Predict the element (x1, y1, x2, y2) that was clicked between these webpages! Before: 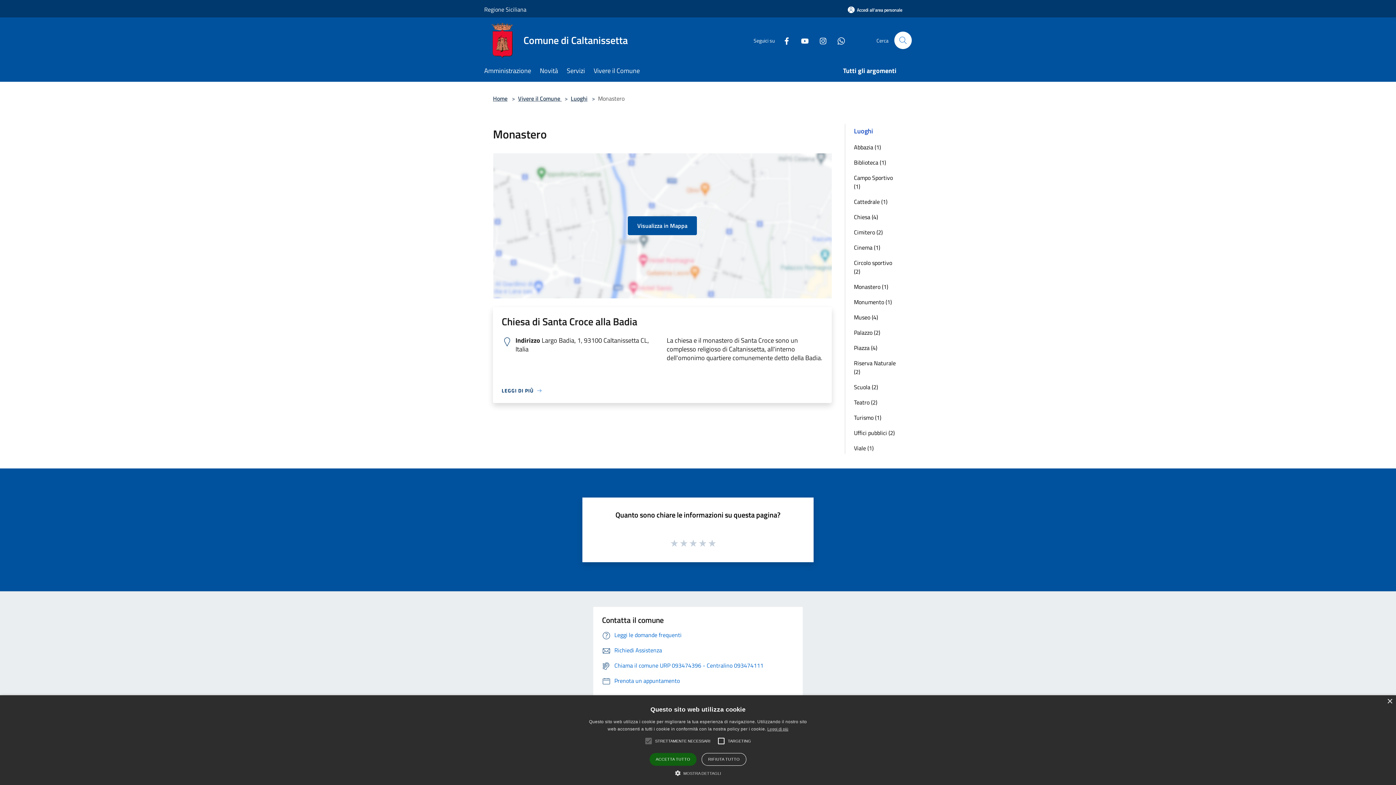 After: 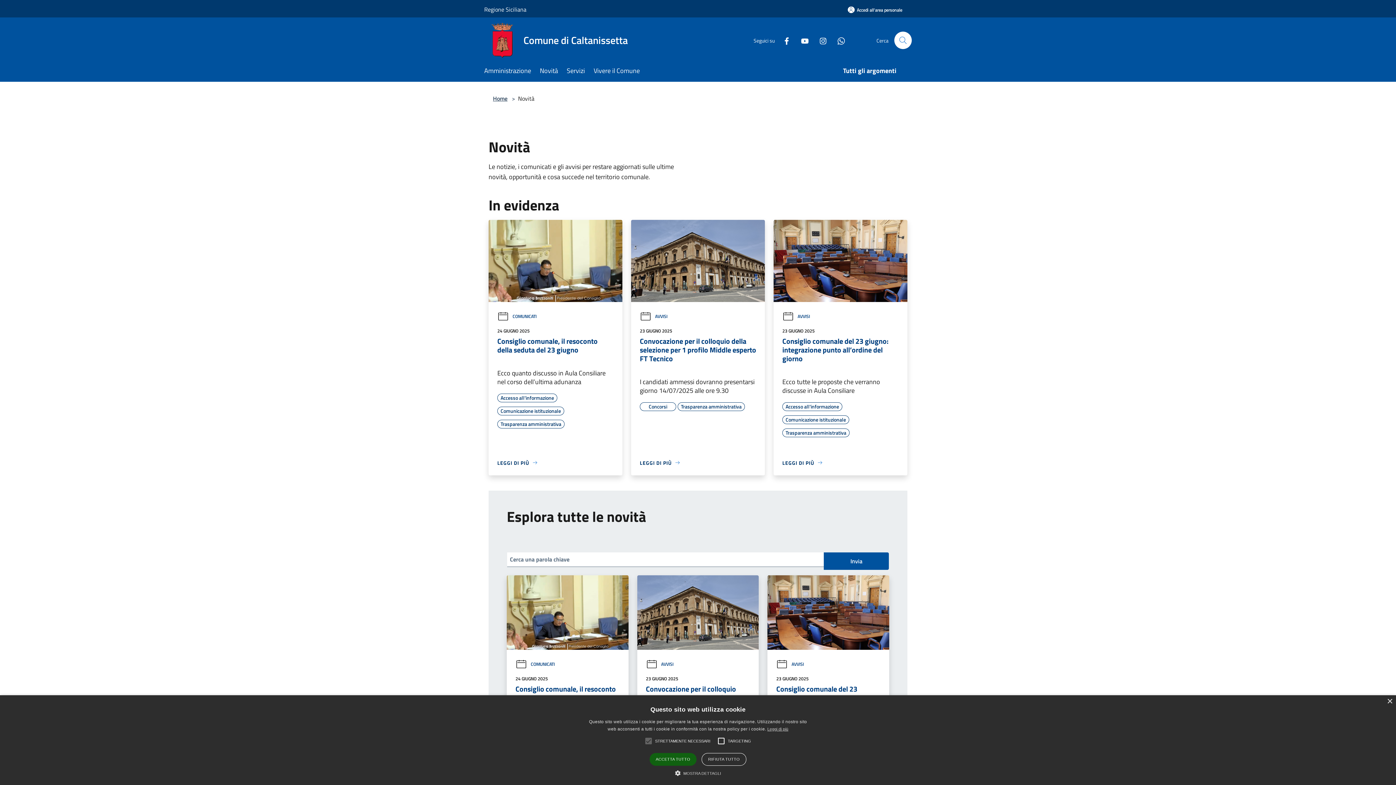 Action: bbox: (540, 61, 566, 81) label: Novità